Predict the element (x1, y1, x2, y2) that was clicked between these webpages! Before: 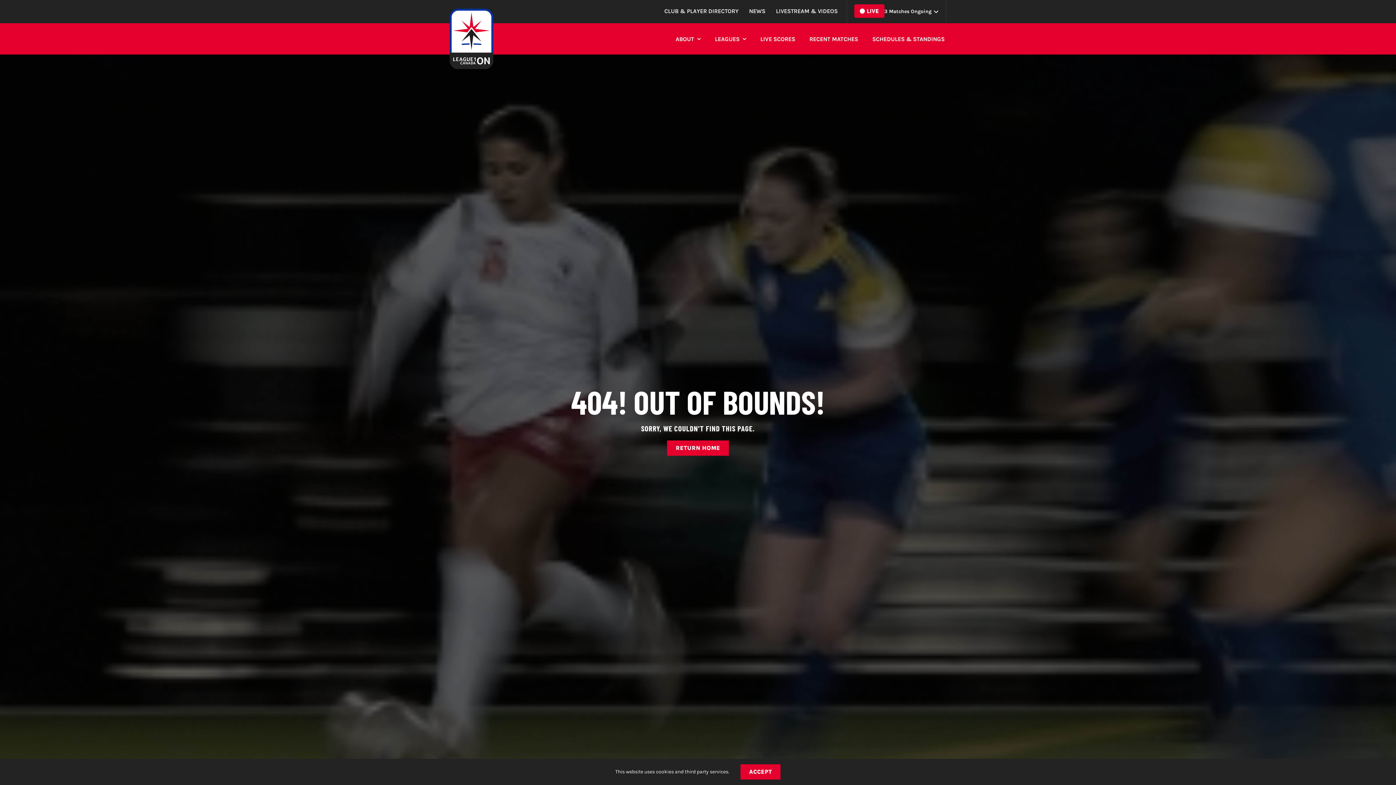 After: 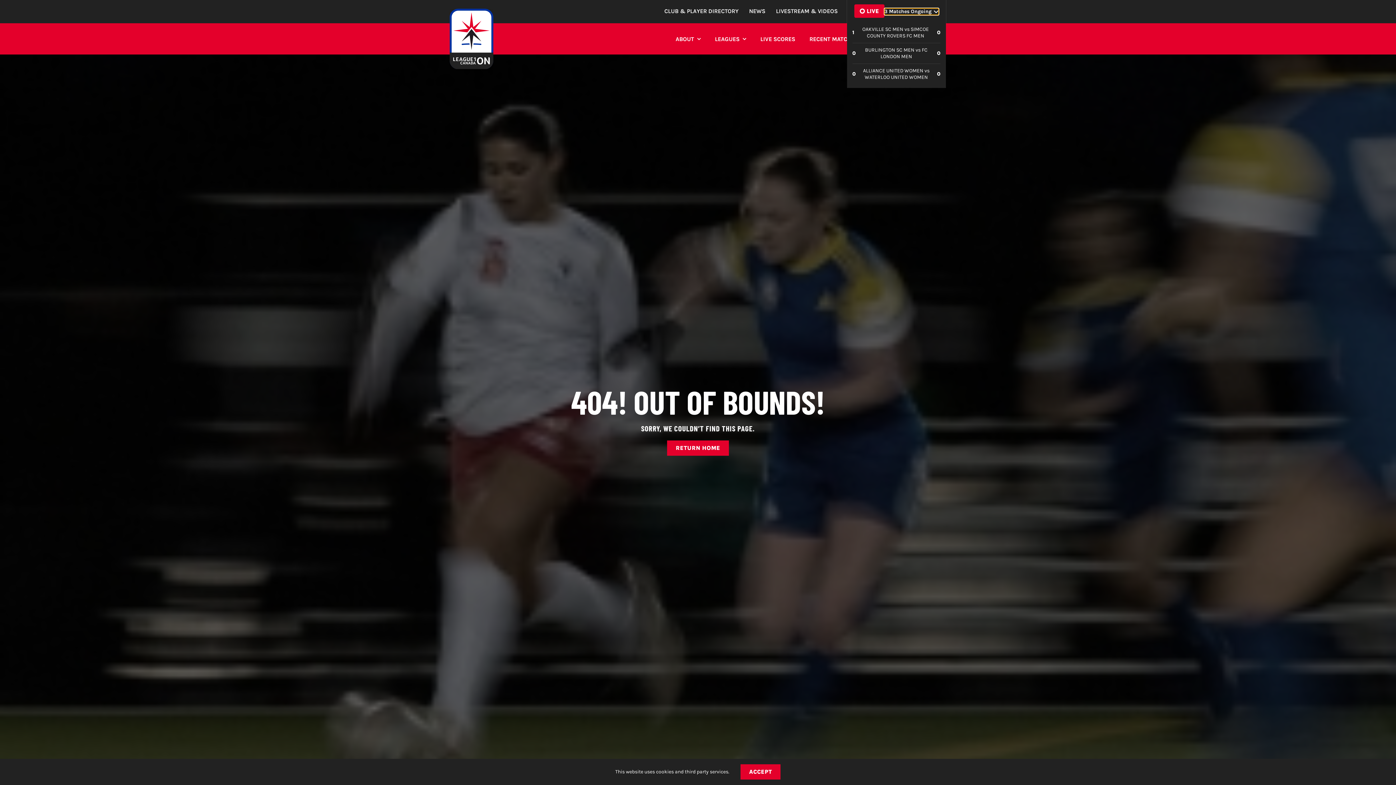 Action: label: 3 Matches Ongoing bbox: (884, 8, 938, 14)